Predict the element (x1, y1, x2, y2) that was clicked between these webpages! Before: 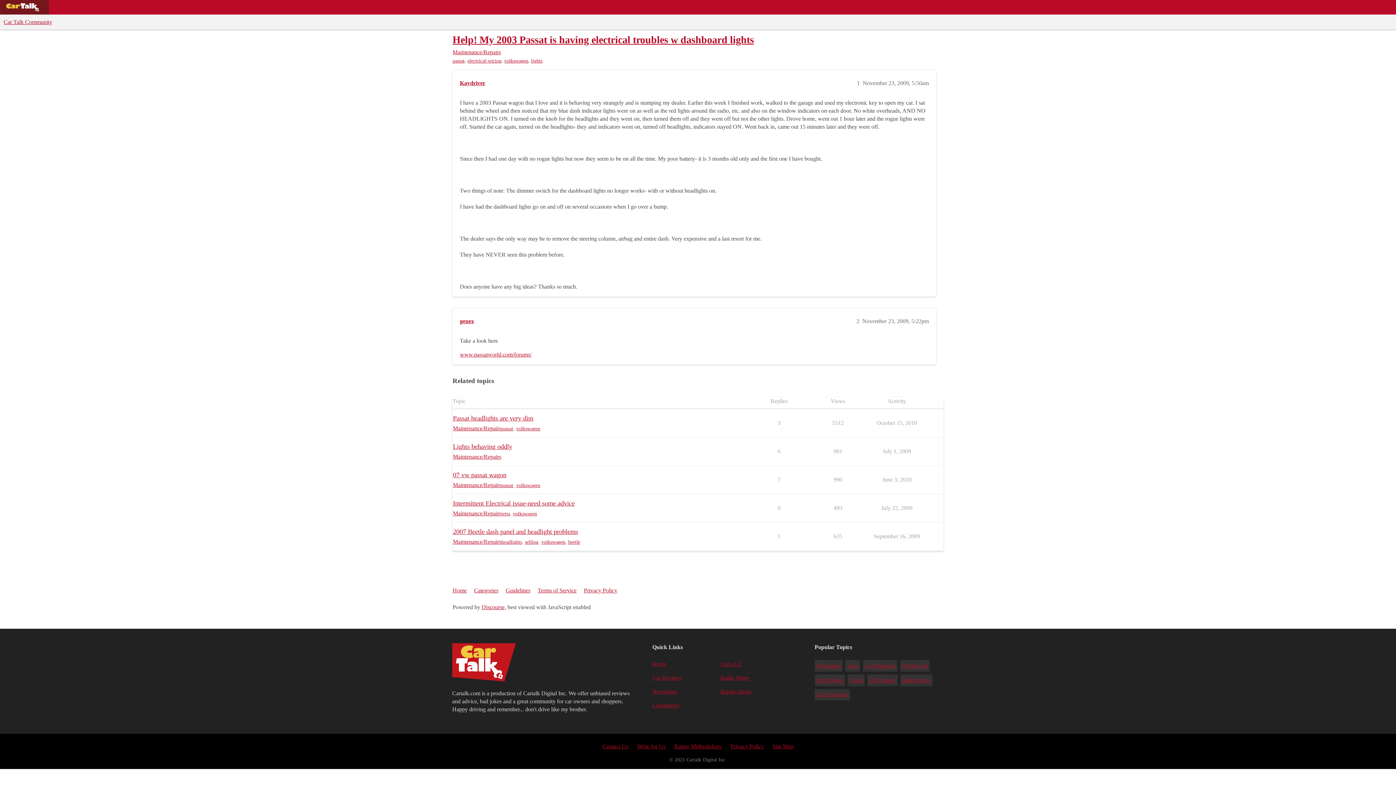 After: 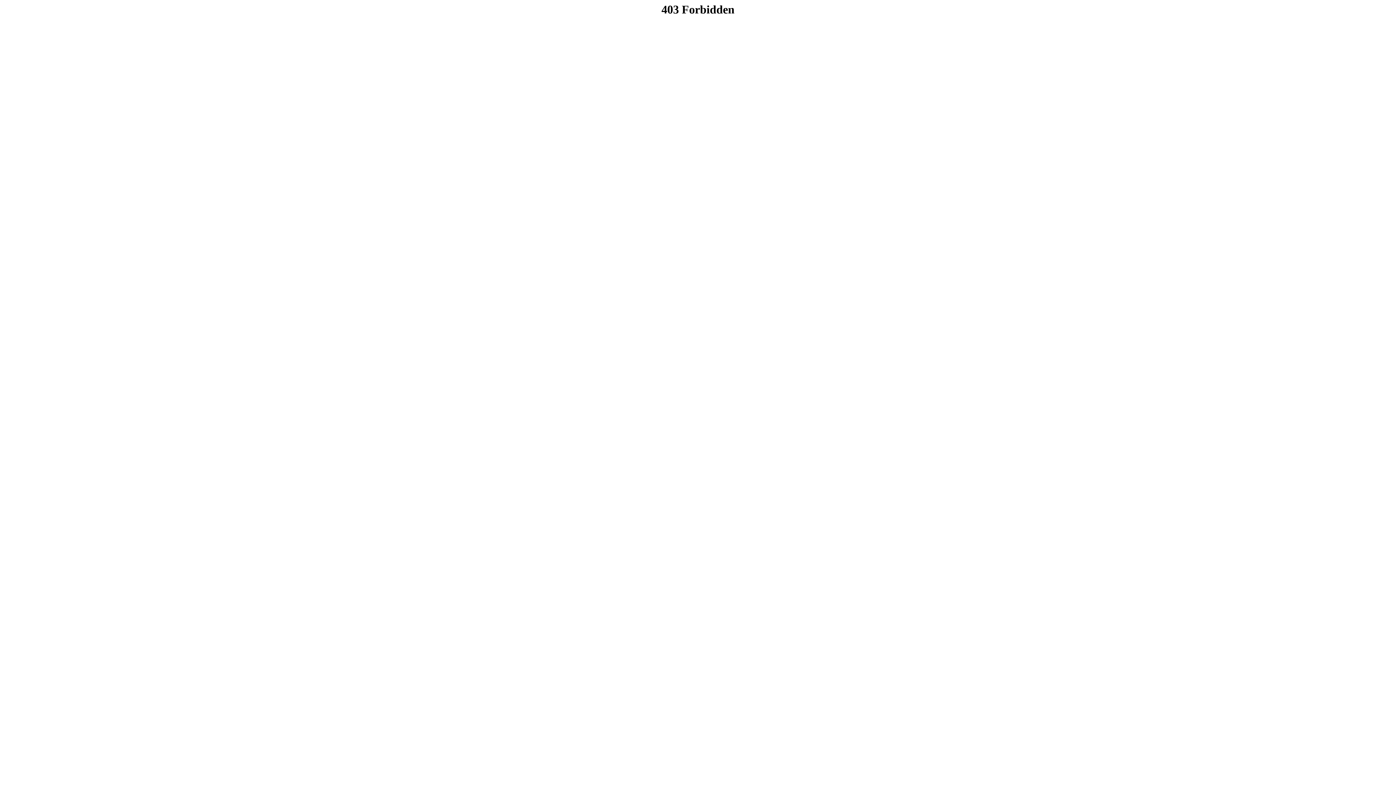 Action: bbox: (869, 677, 895, 683) label: Oil Change